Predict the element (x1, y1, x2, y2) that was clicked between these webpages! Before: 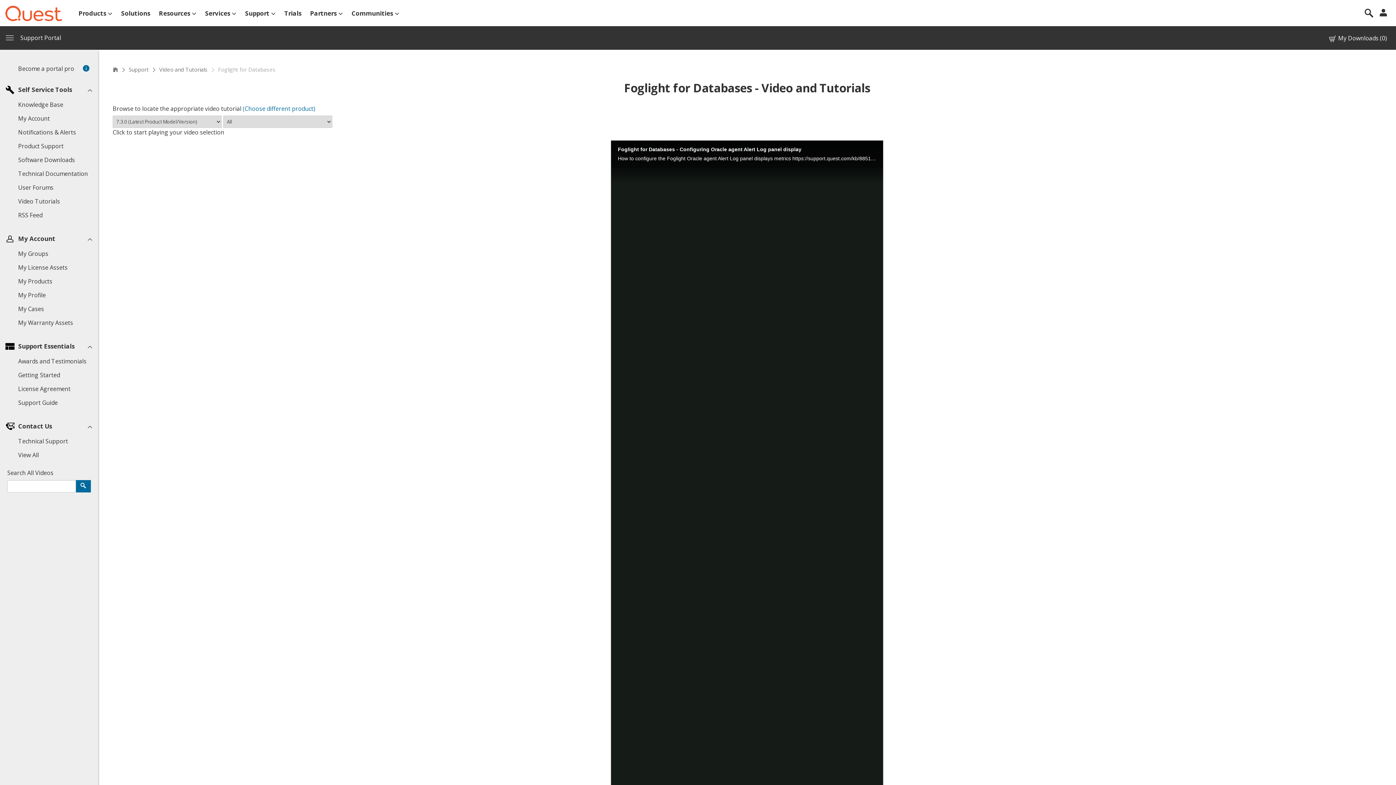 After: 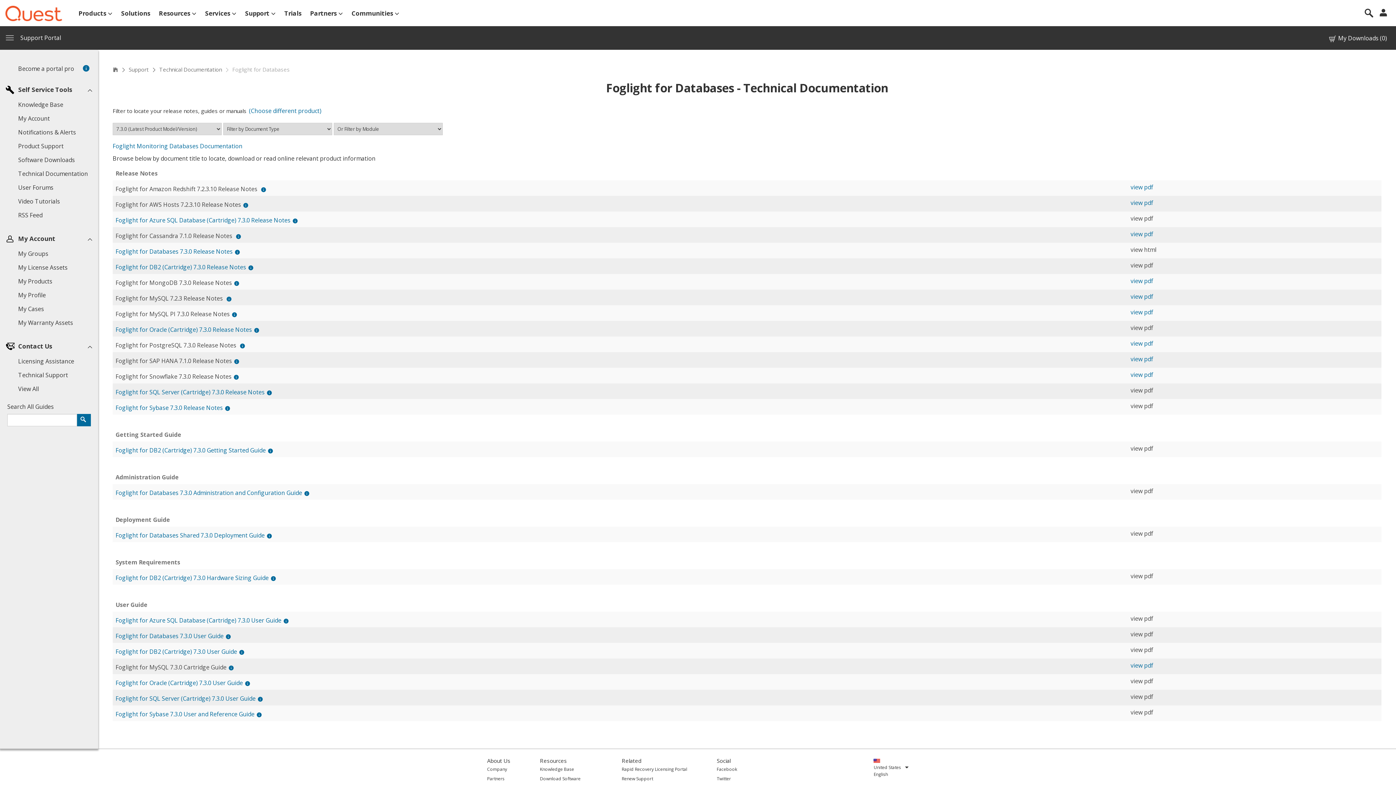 Action: bbox: (0, 166, 98, 180) label: Technical Documentation